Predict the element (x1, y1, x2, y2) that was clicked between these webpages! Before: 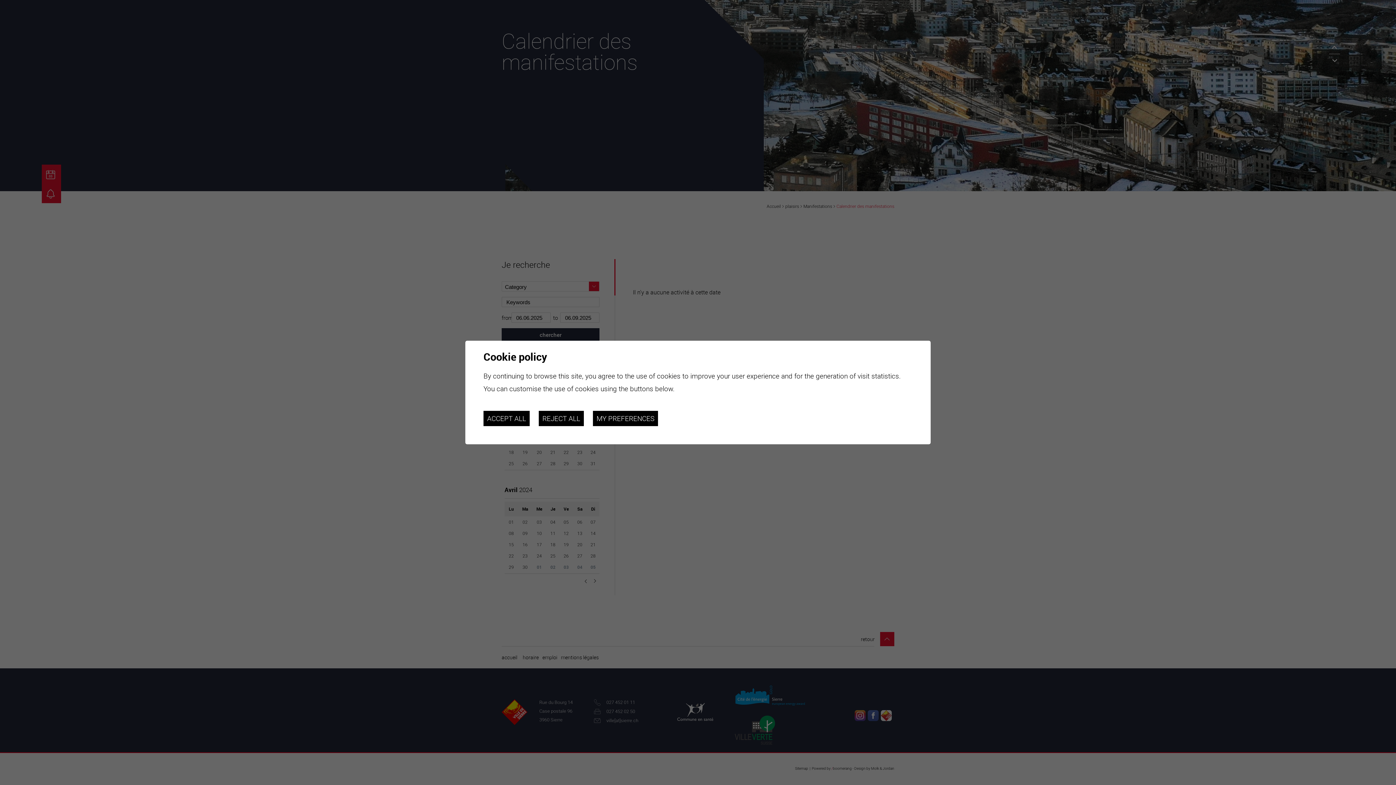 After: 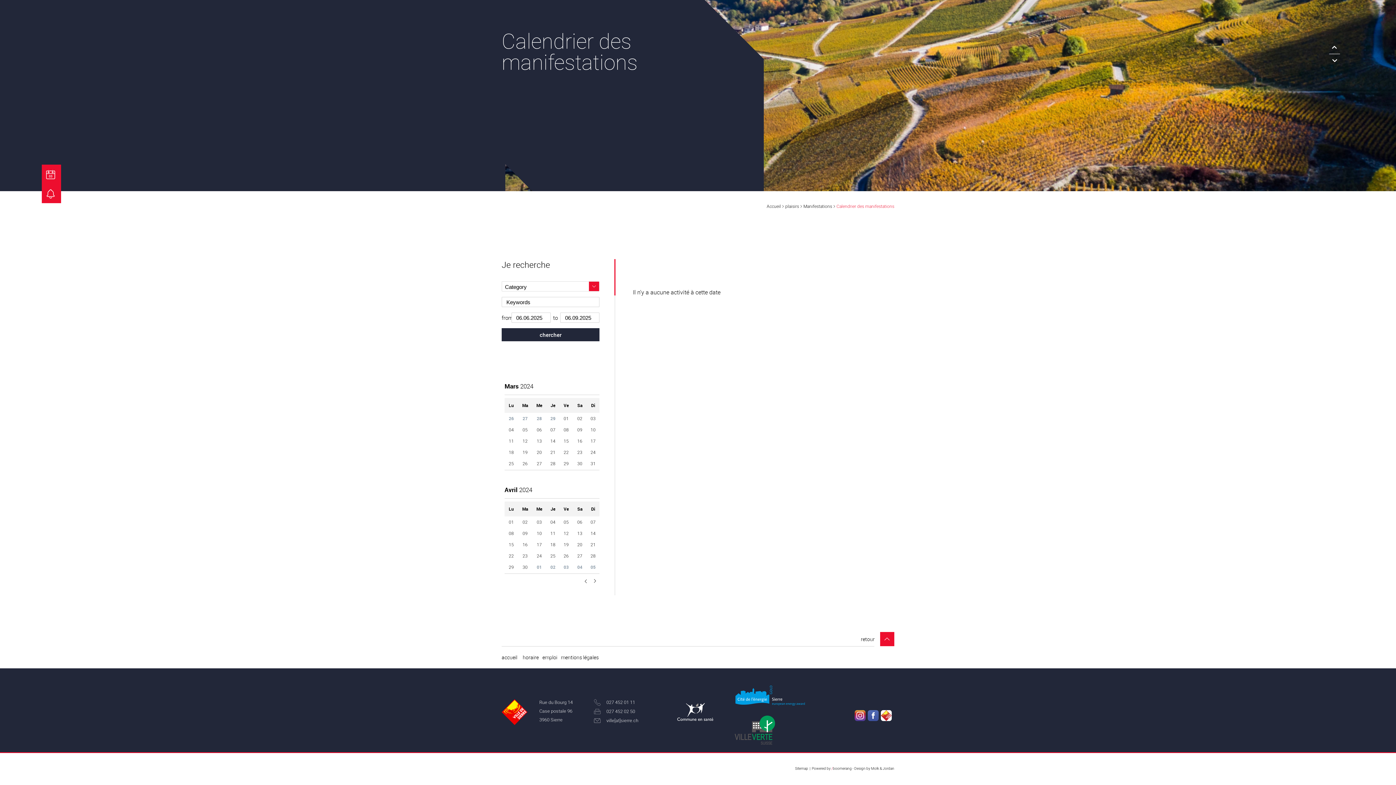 Action: label: ACCEPT ALL bbox: (483, 411, 529, 426)